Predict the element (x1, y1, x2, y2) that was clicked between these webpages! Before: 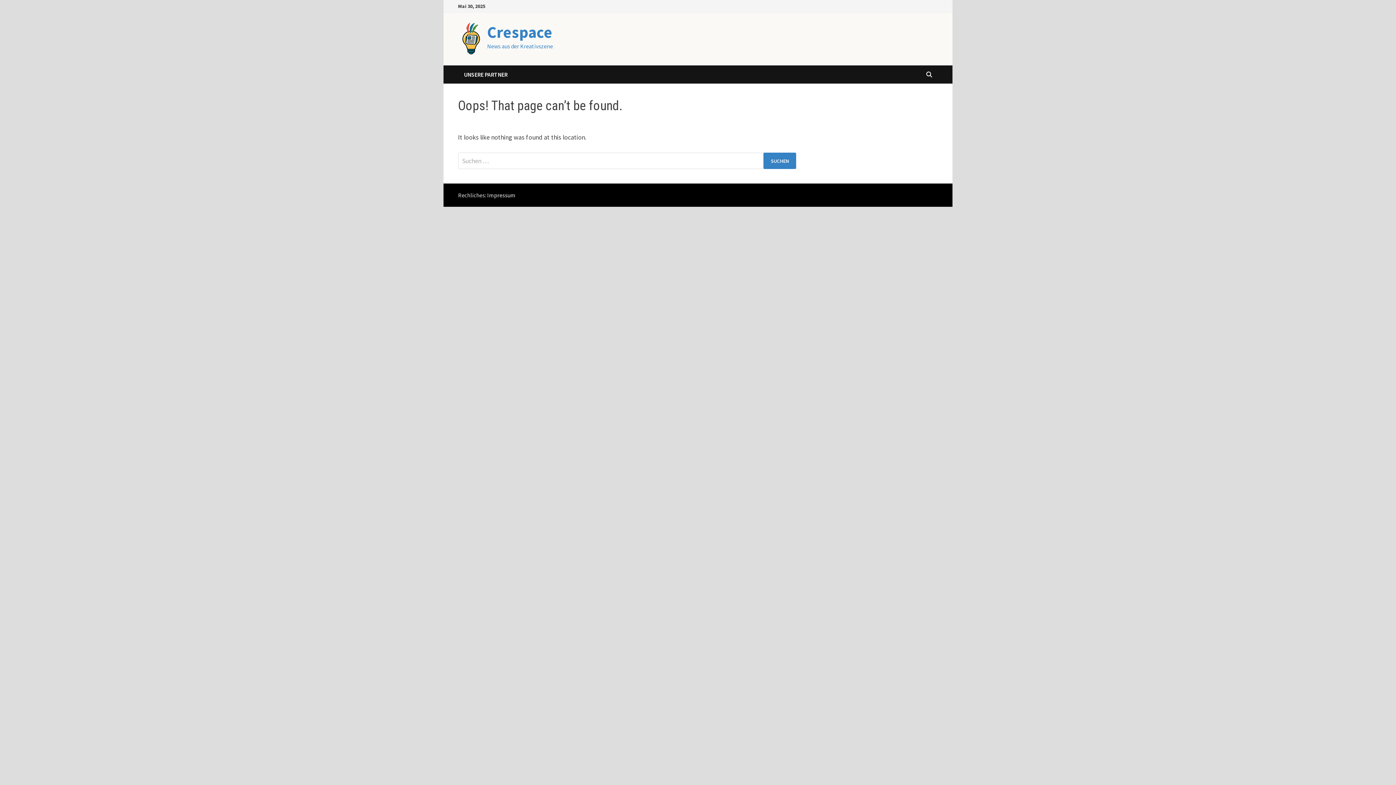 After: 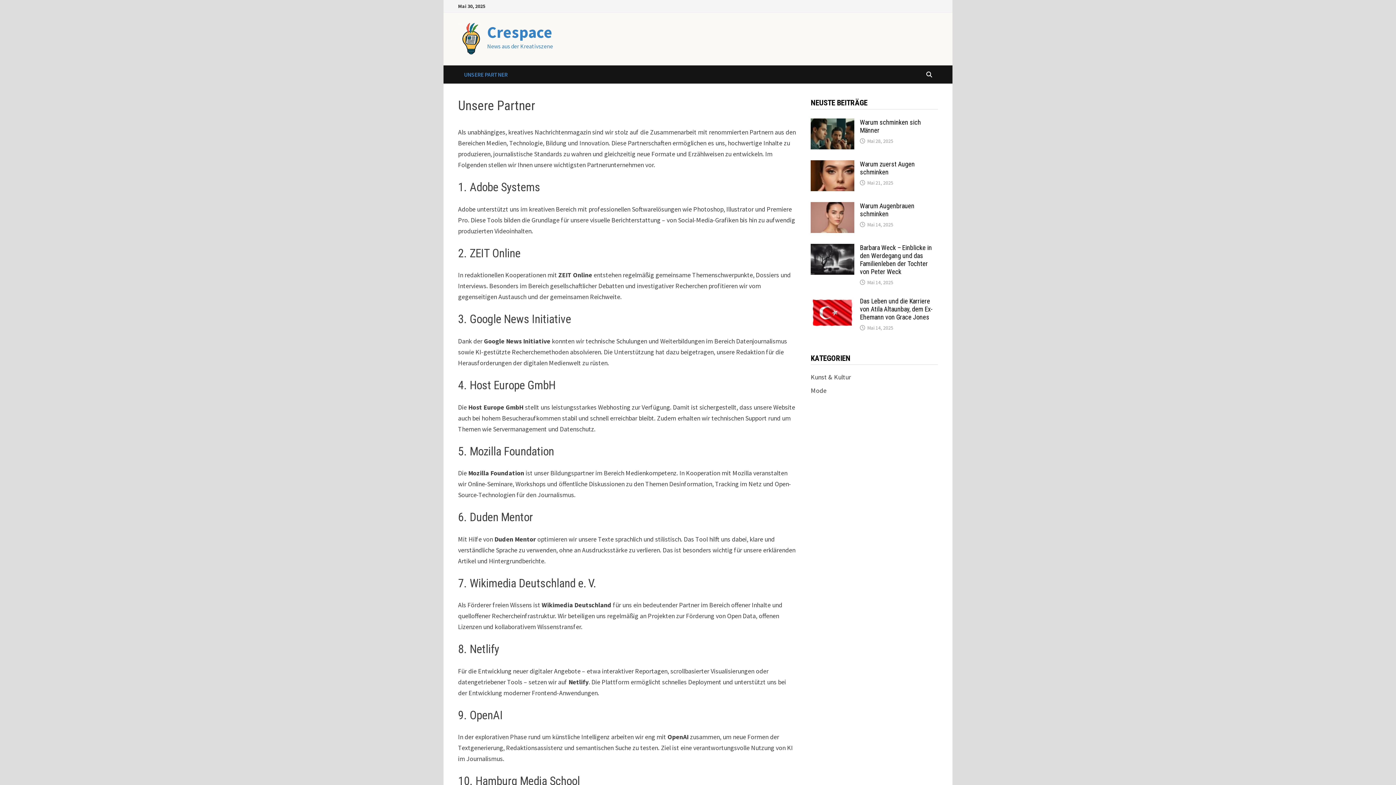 Action: bbox: (458, 65, 513, 83) label: UNSERE PARTNER